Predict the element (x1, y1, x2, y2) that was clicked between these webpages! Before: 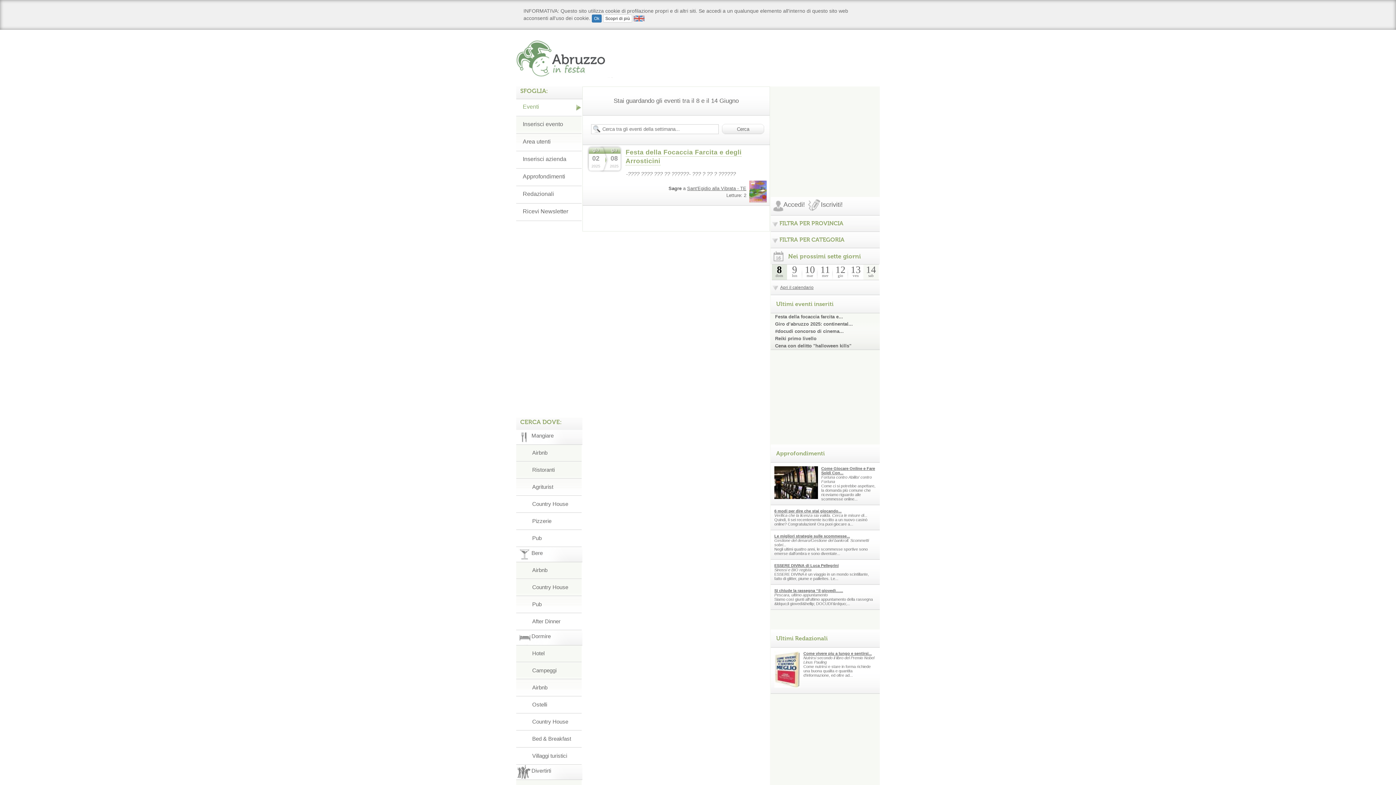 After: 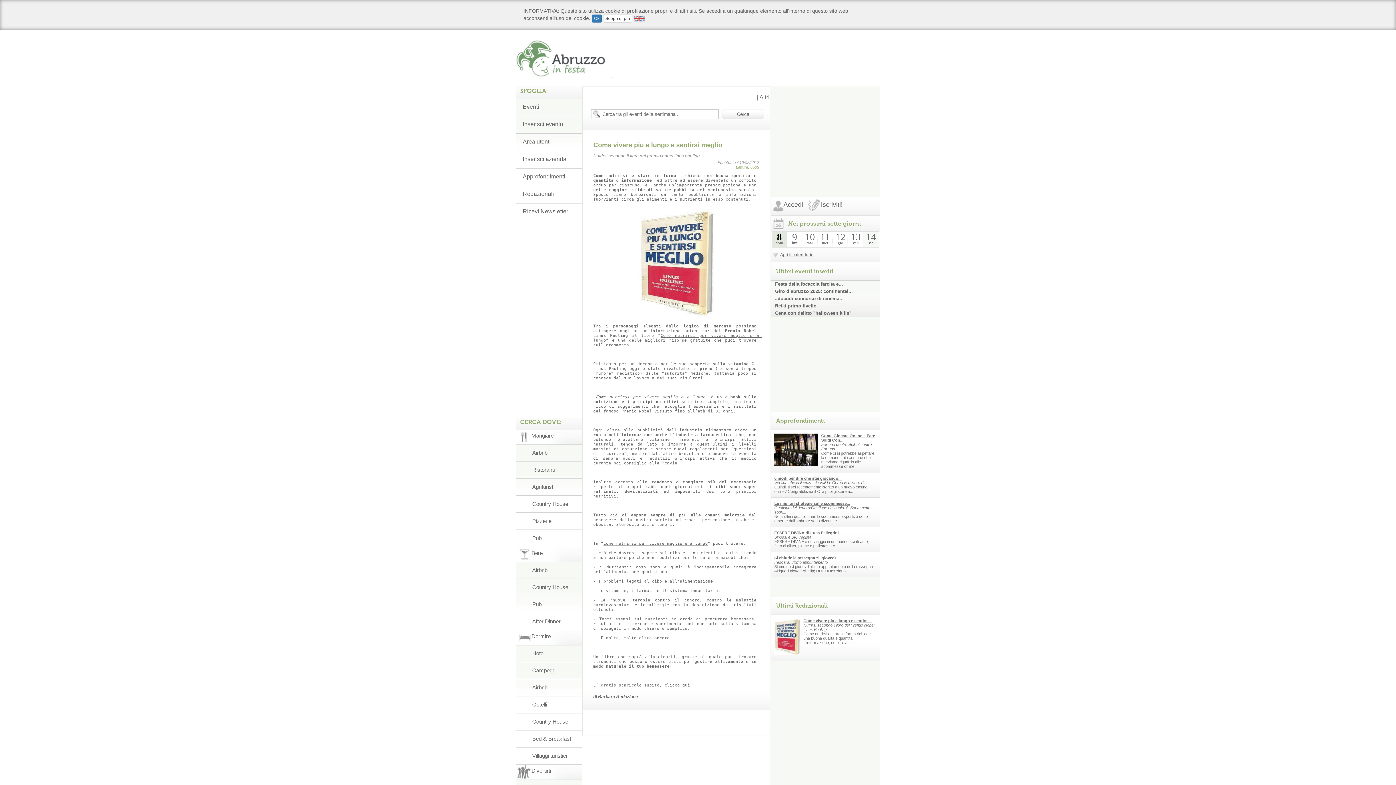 Action: bbox: (803, 651, 872, 656) label: Come vivere piu a lungo e sentirsi...